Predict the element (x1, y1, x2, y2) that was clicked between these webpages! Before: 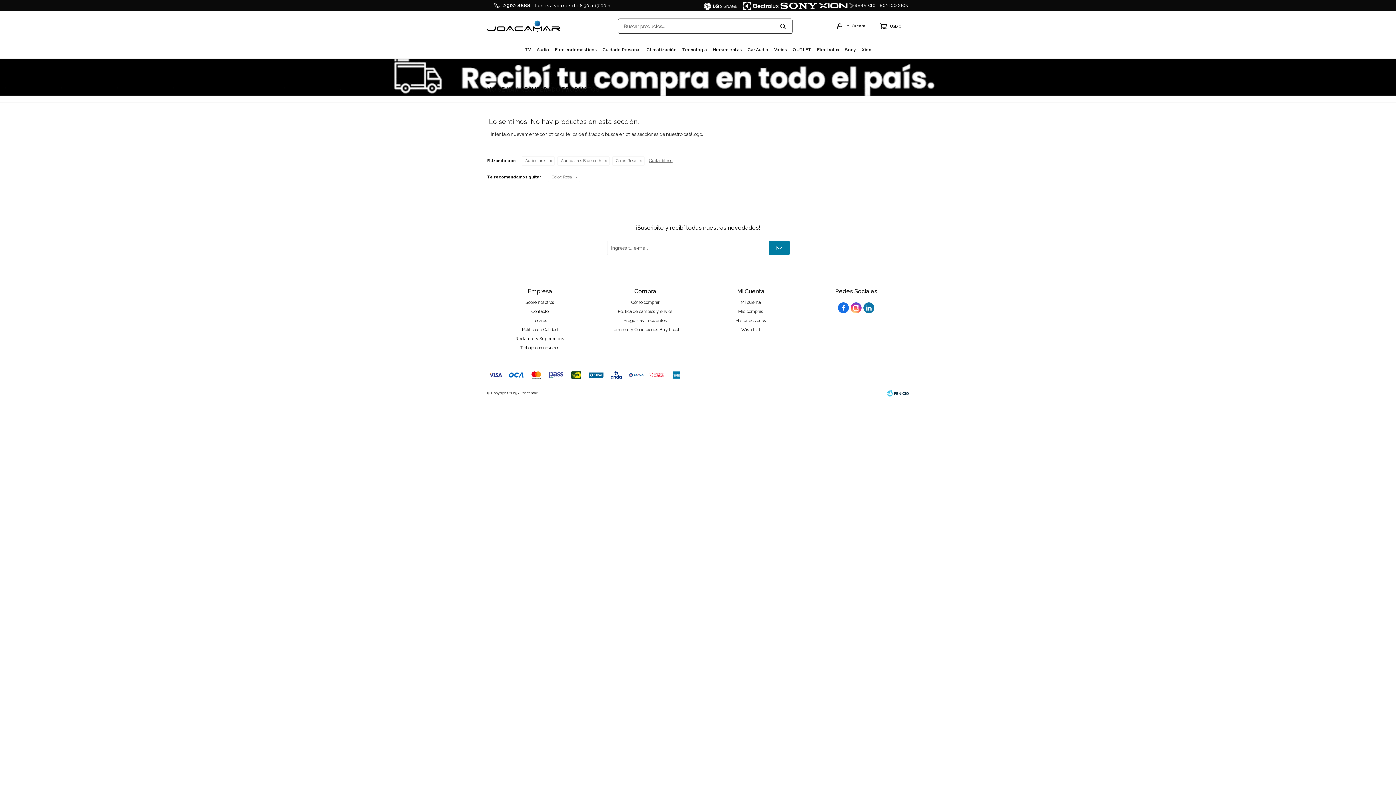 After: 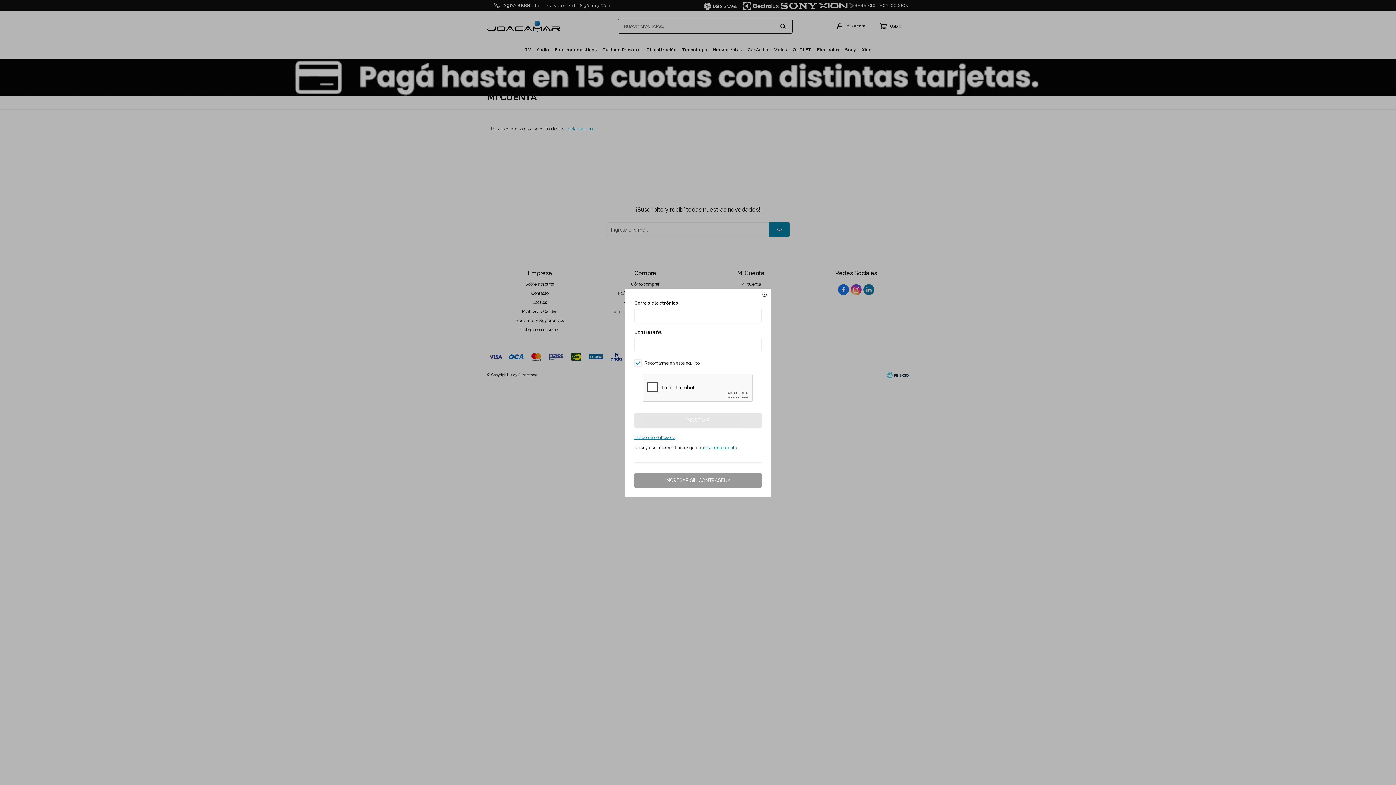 Action: bbox: (741, 327, 760, 332) label: Wish List